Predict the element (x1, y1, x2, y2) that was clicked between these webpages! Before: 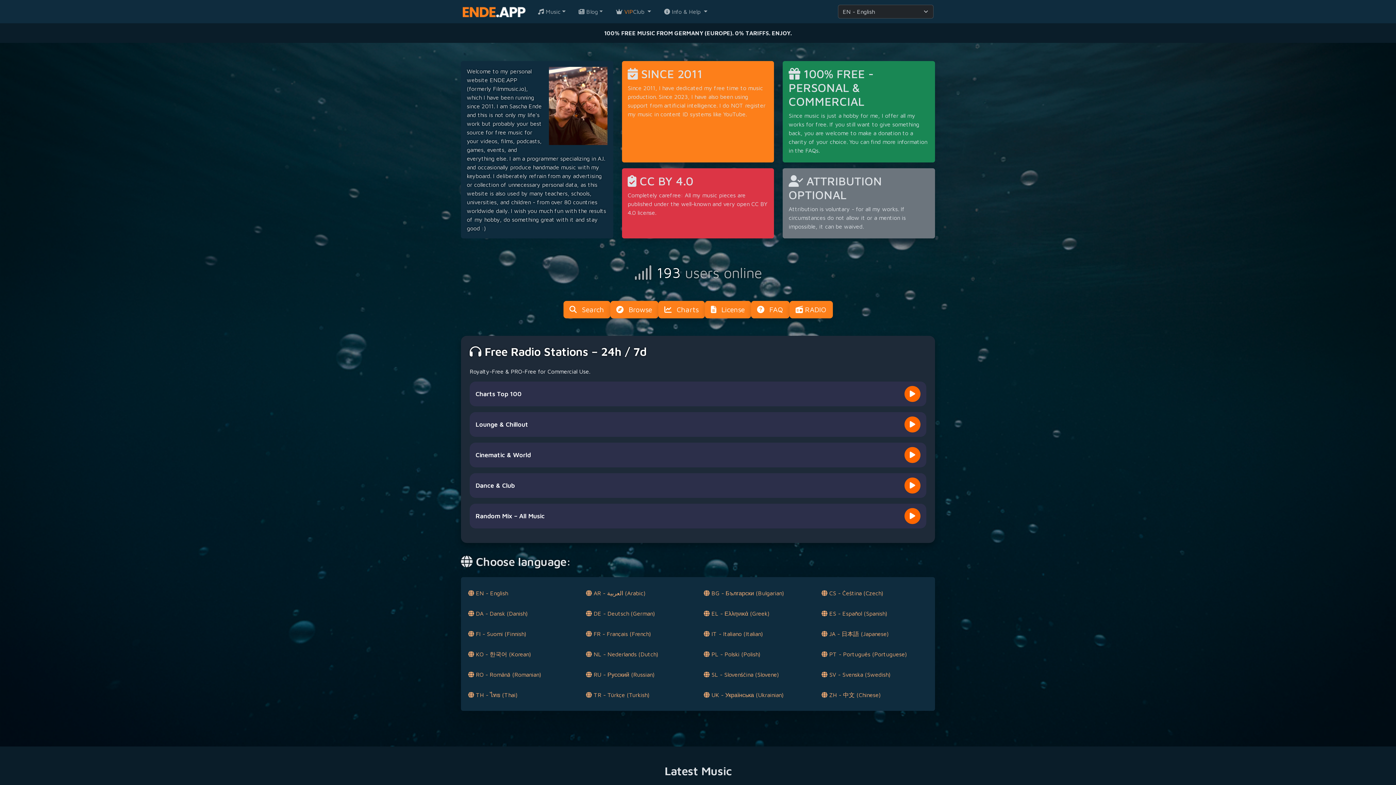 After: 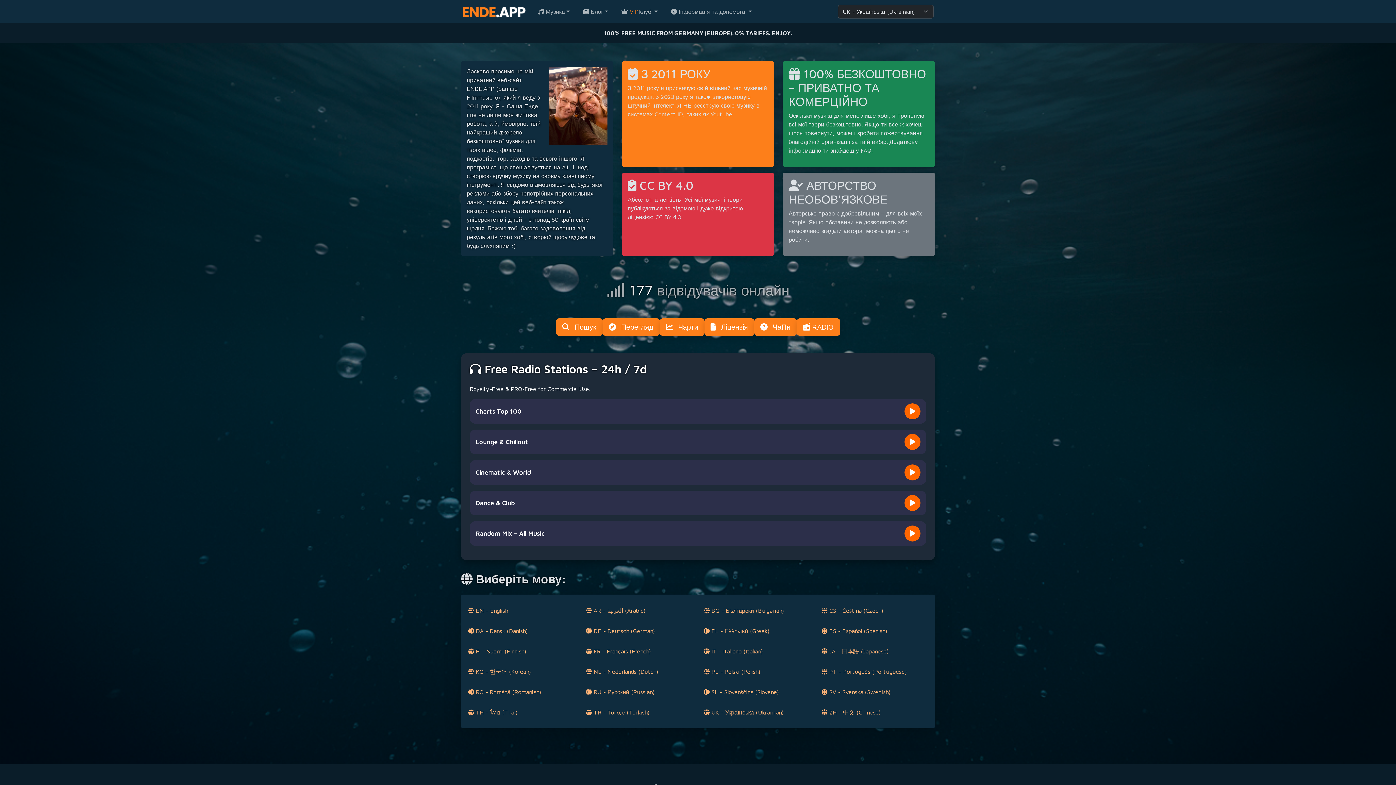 Action: bbox: (704, 692, 783, 698) label:  UK - Українська (Ukrainian)